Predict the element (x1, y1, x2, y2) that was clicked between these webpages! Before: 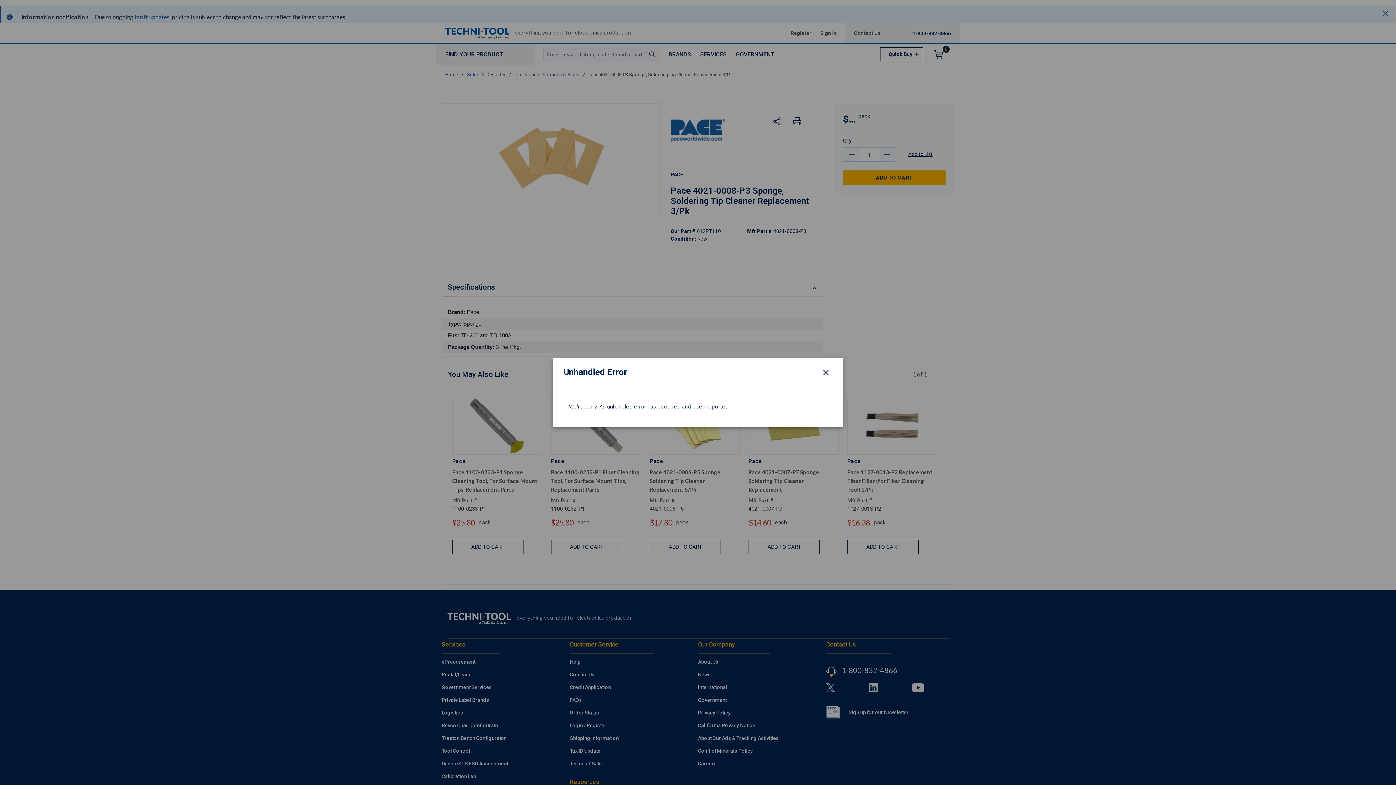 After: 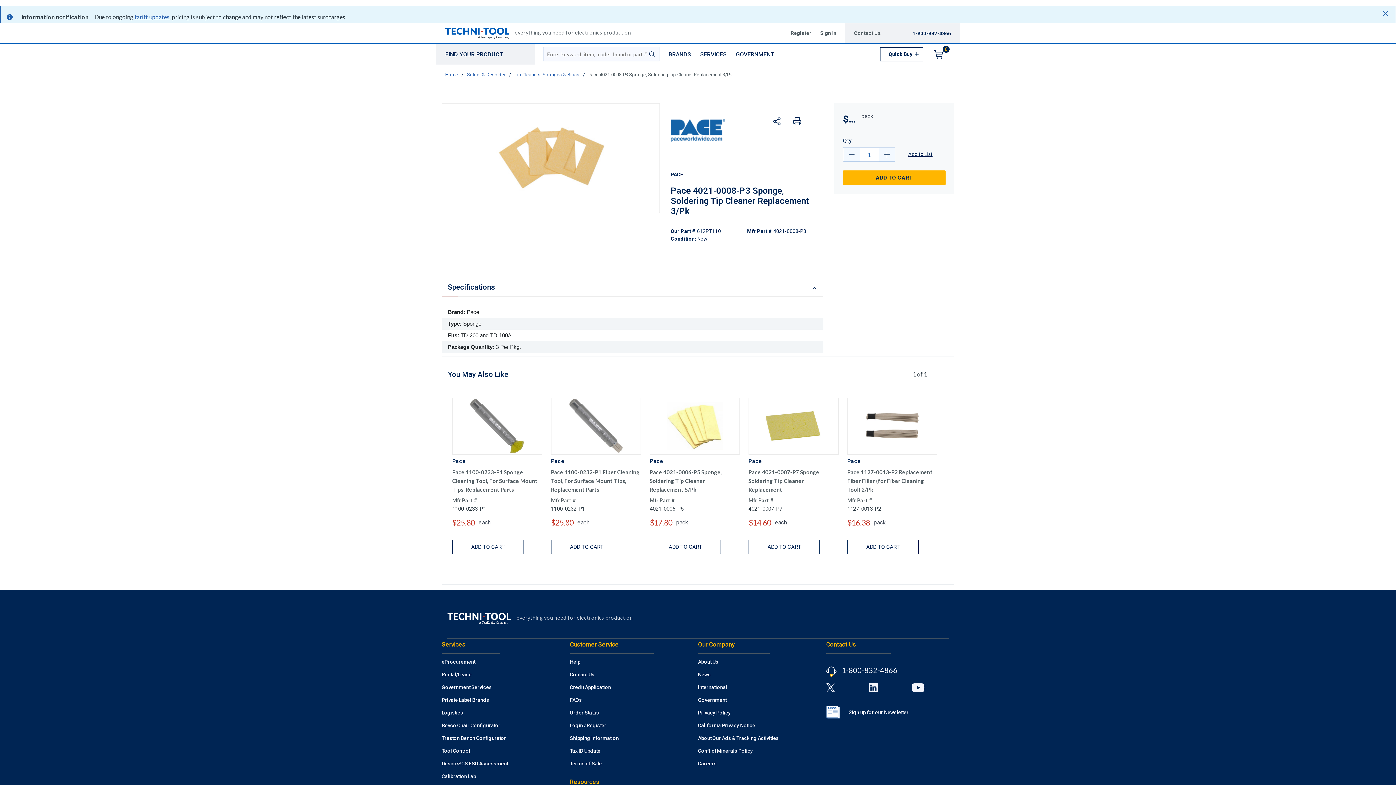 Action: bbox: (819, 365, 832, 378) label: Close modal